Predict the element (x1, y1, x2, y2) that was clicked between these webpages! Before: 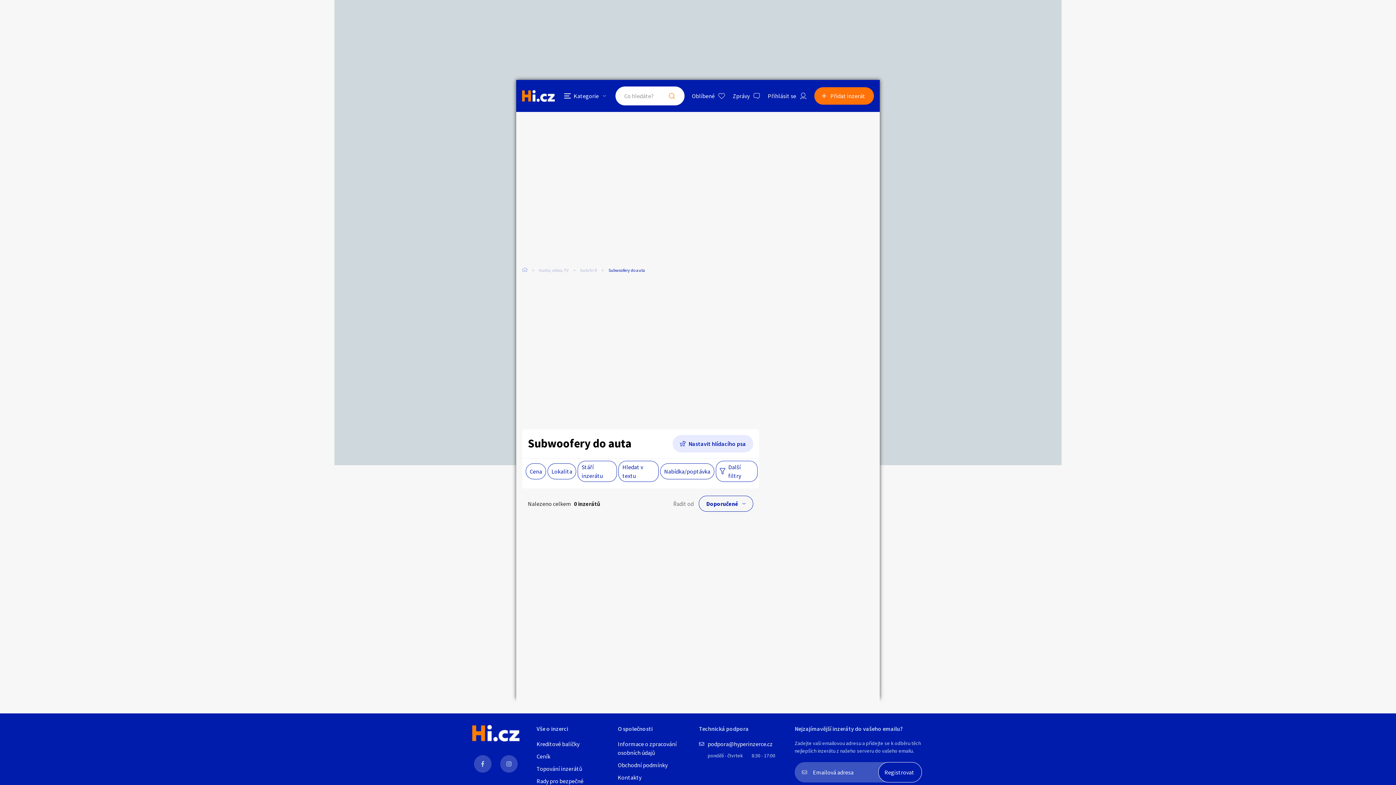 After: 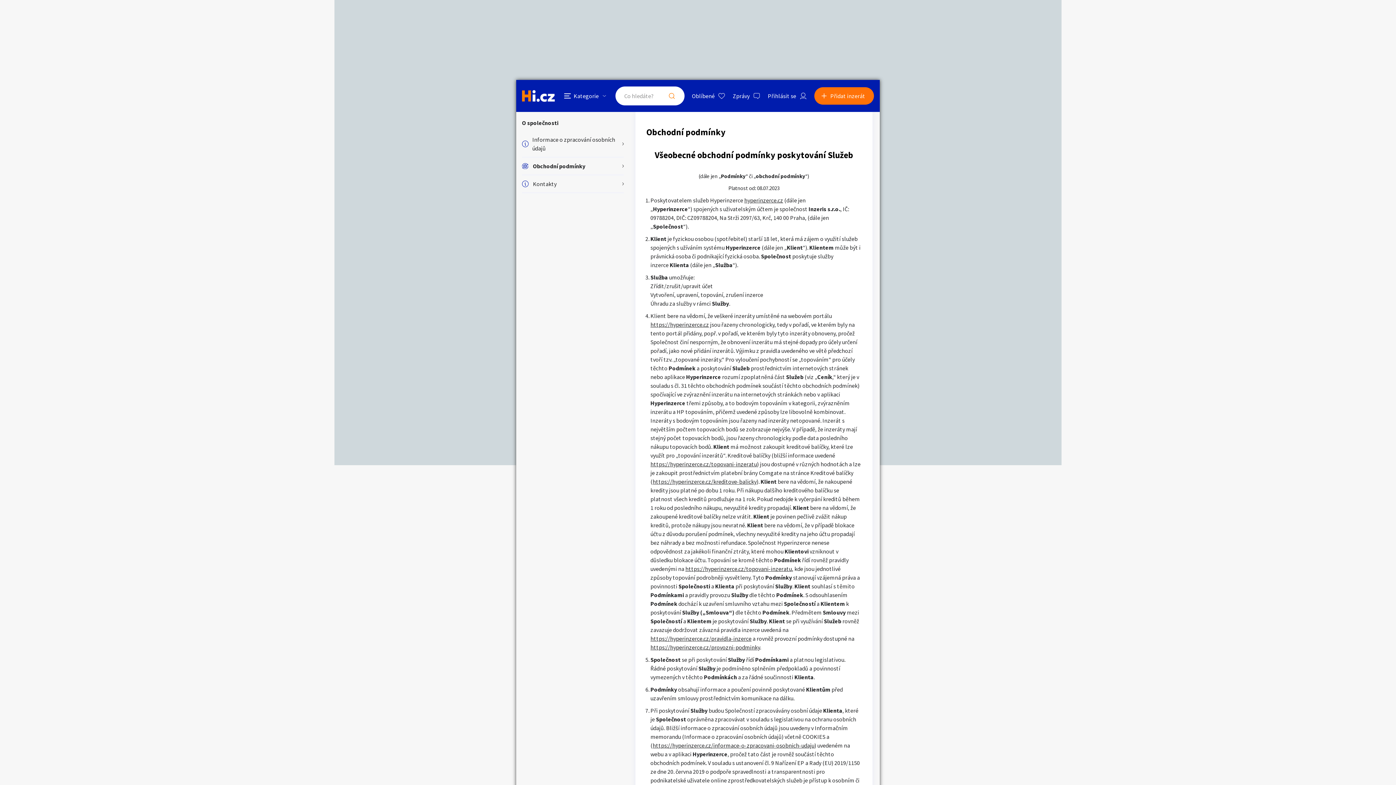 Action: label: Obchodní podmínky bbox: (617, 761, 691, 769)